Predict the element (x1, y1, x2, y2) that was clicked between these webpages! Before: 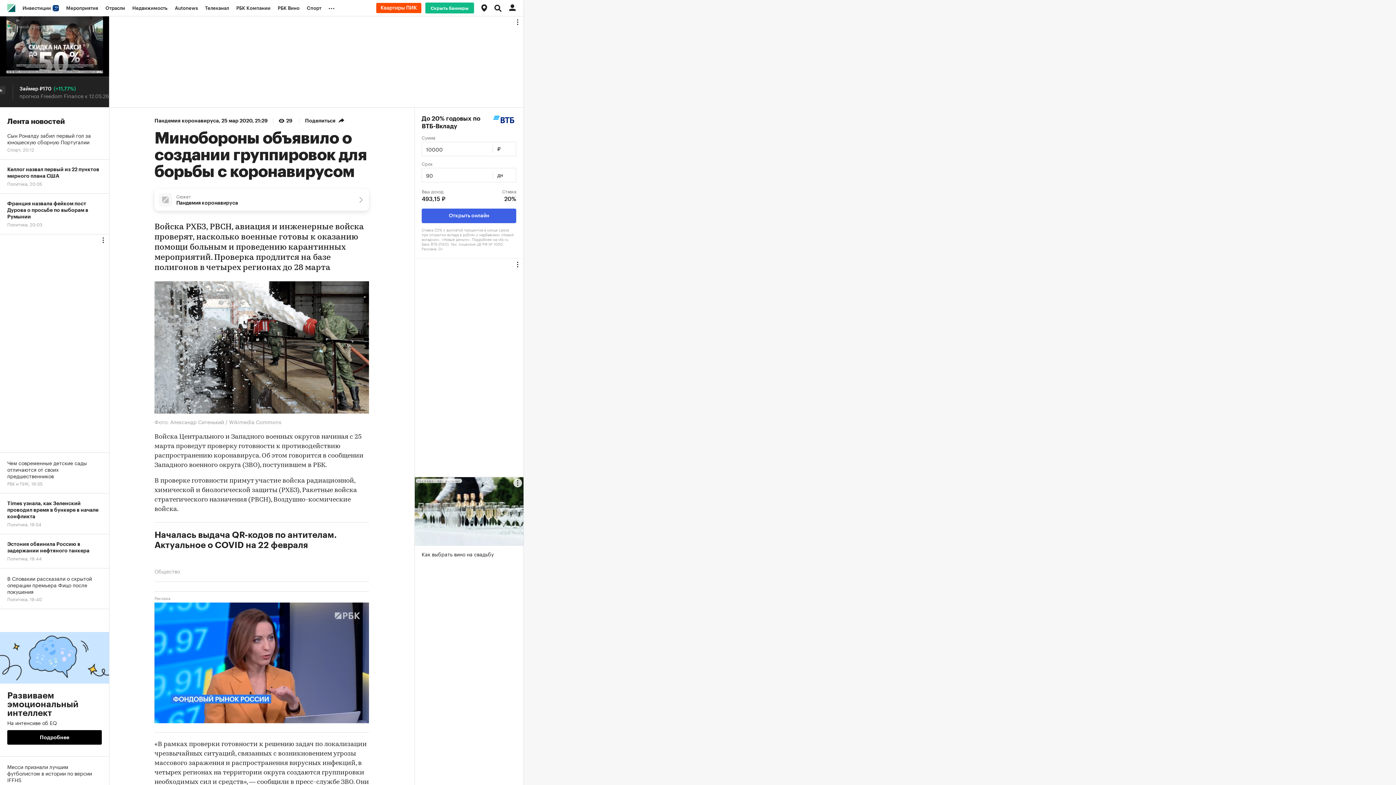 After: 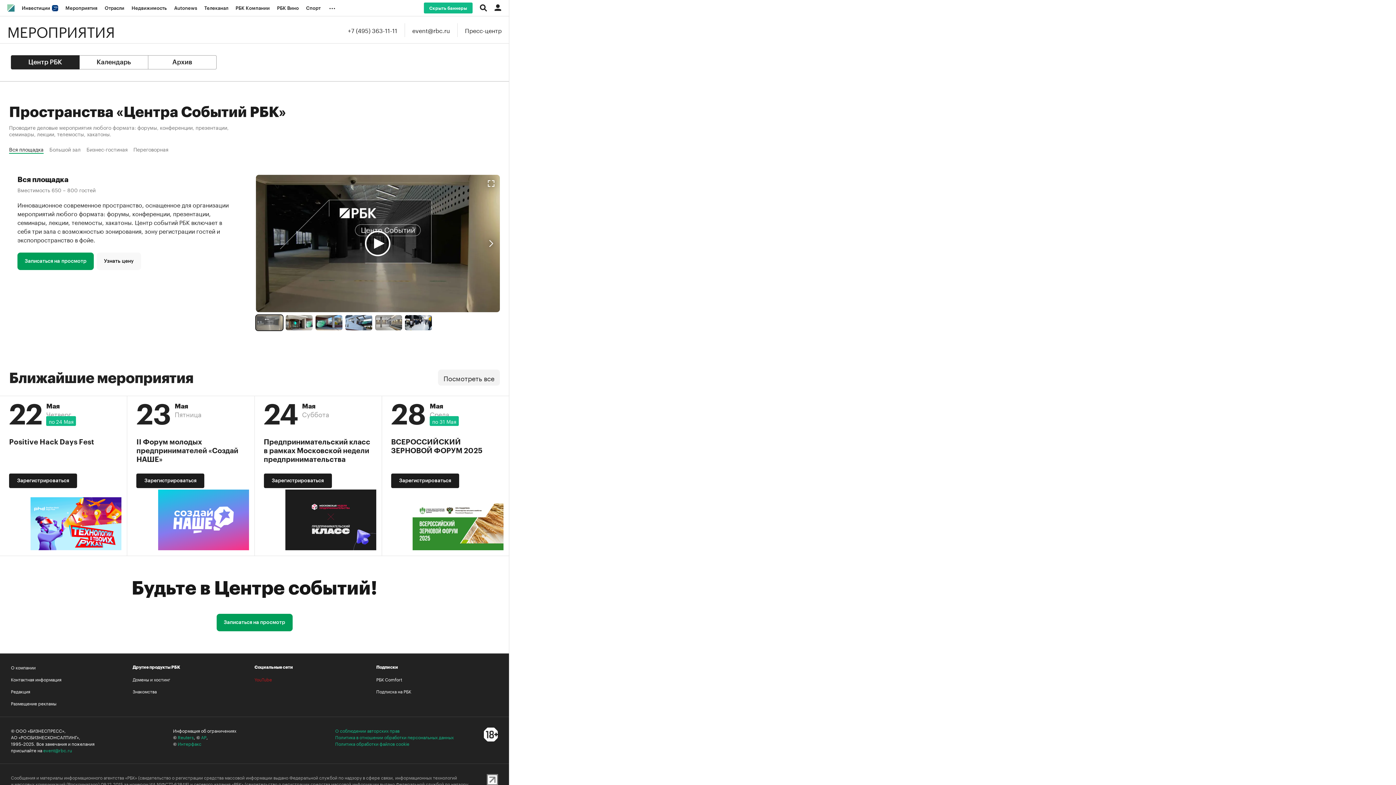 Action: bbox: (62, 0, 101, 16) label: Мероприятия